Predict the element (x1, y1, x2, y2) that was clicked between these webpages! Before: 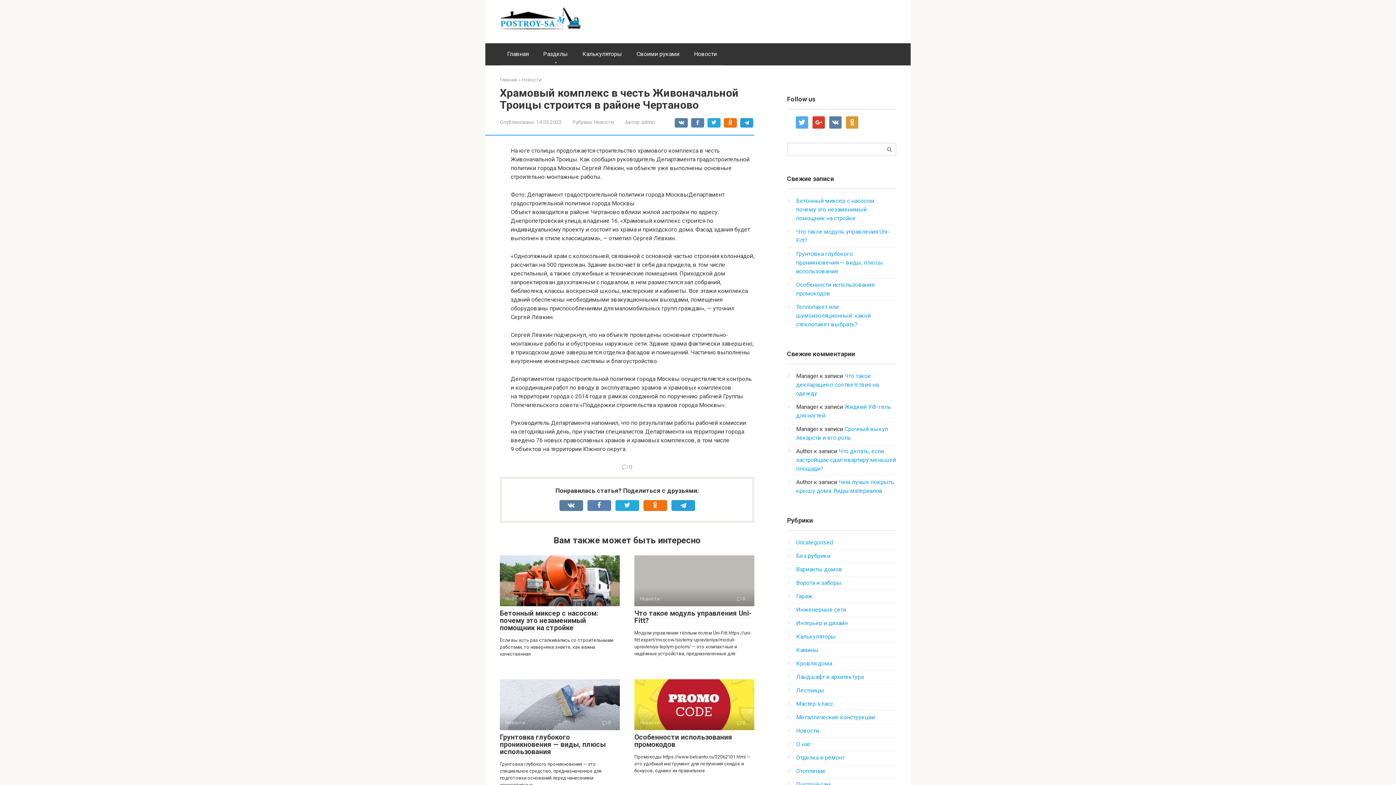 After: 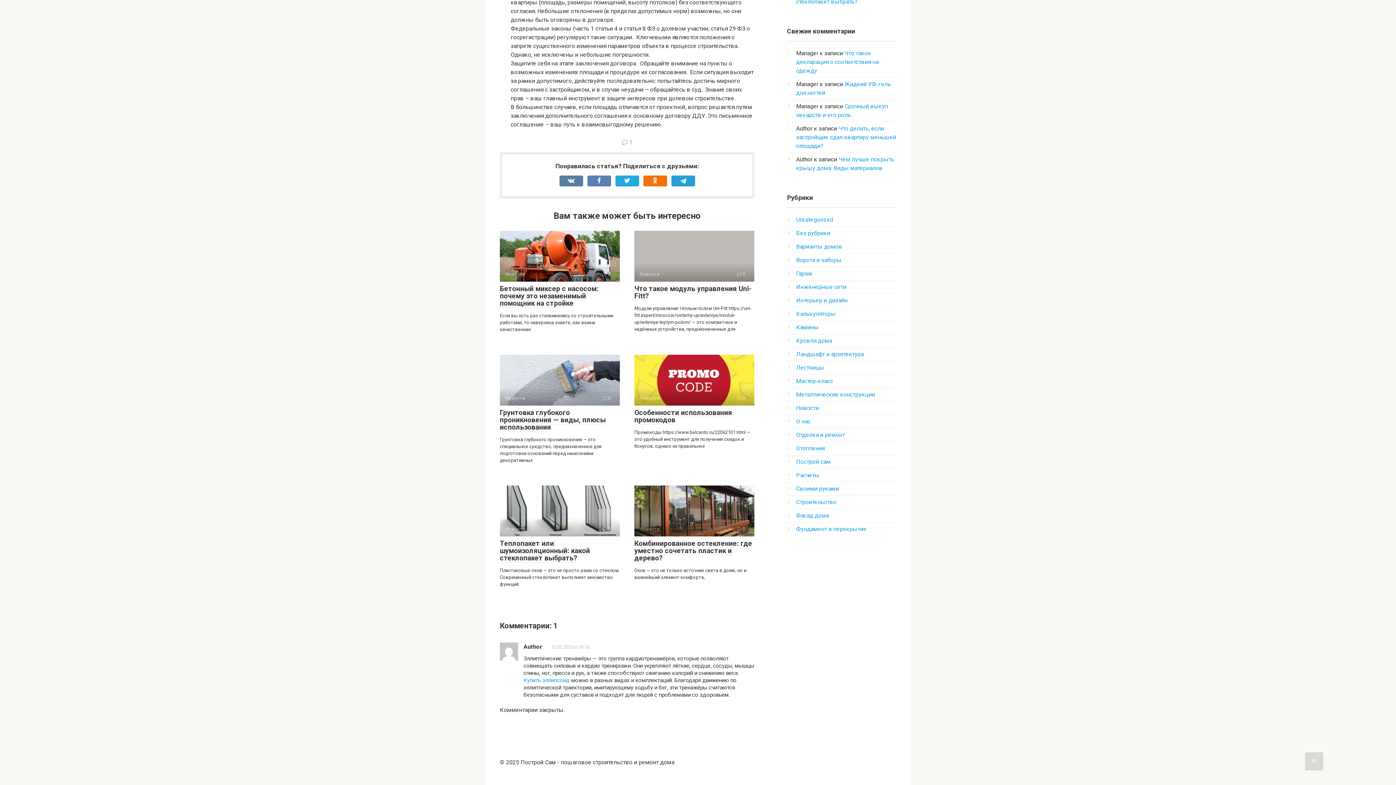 Action: bbox: (796, 448, 896, 472) label: Что делать, если застройщик сдал квартиру меньшей площади?